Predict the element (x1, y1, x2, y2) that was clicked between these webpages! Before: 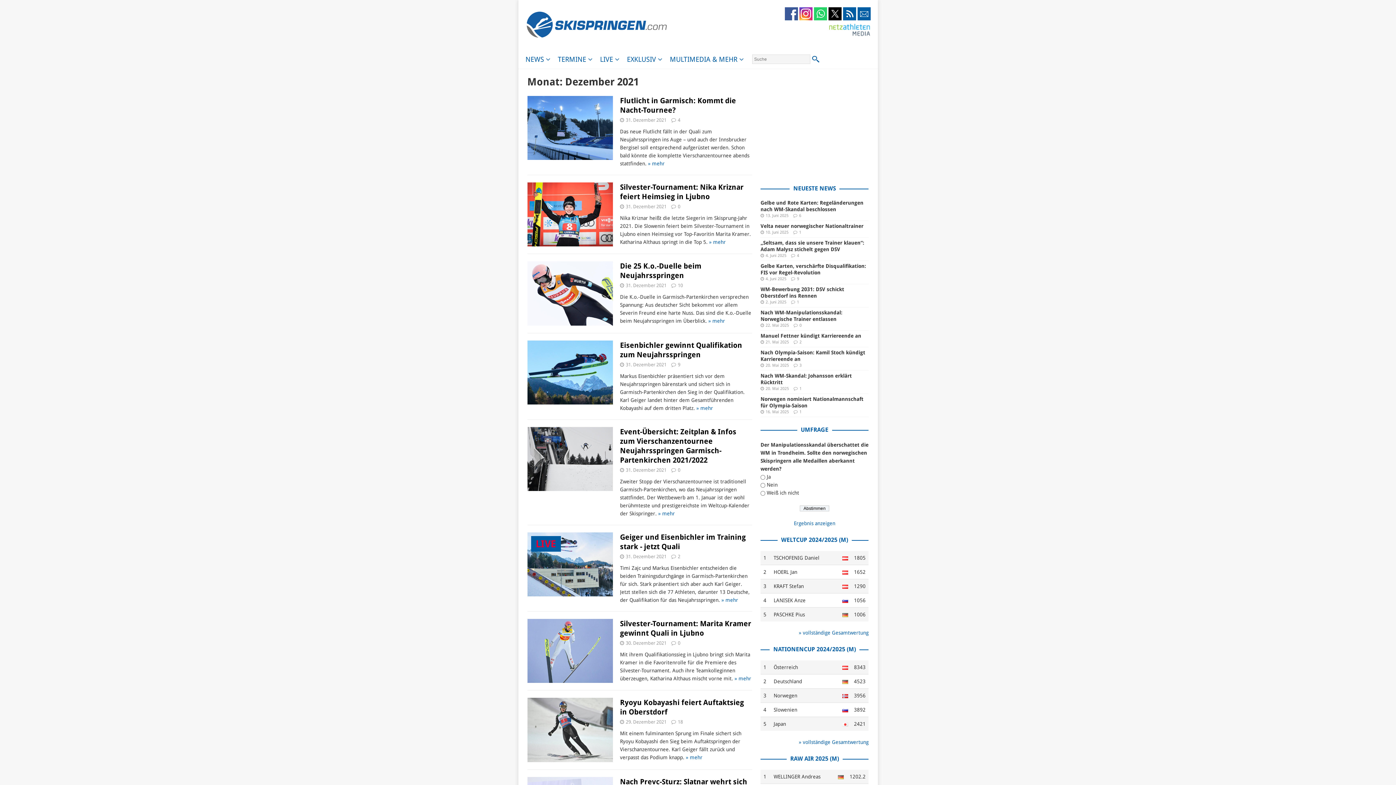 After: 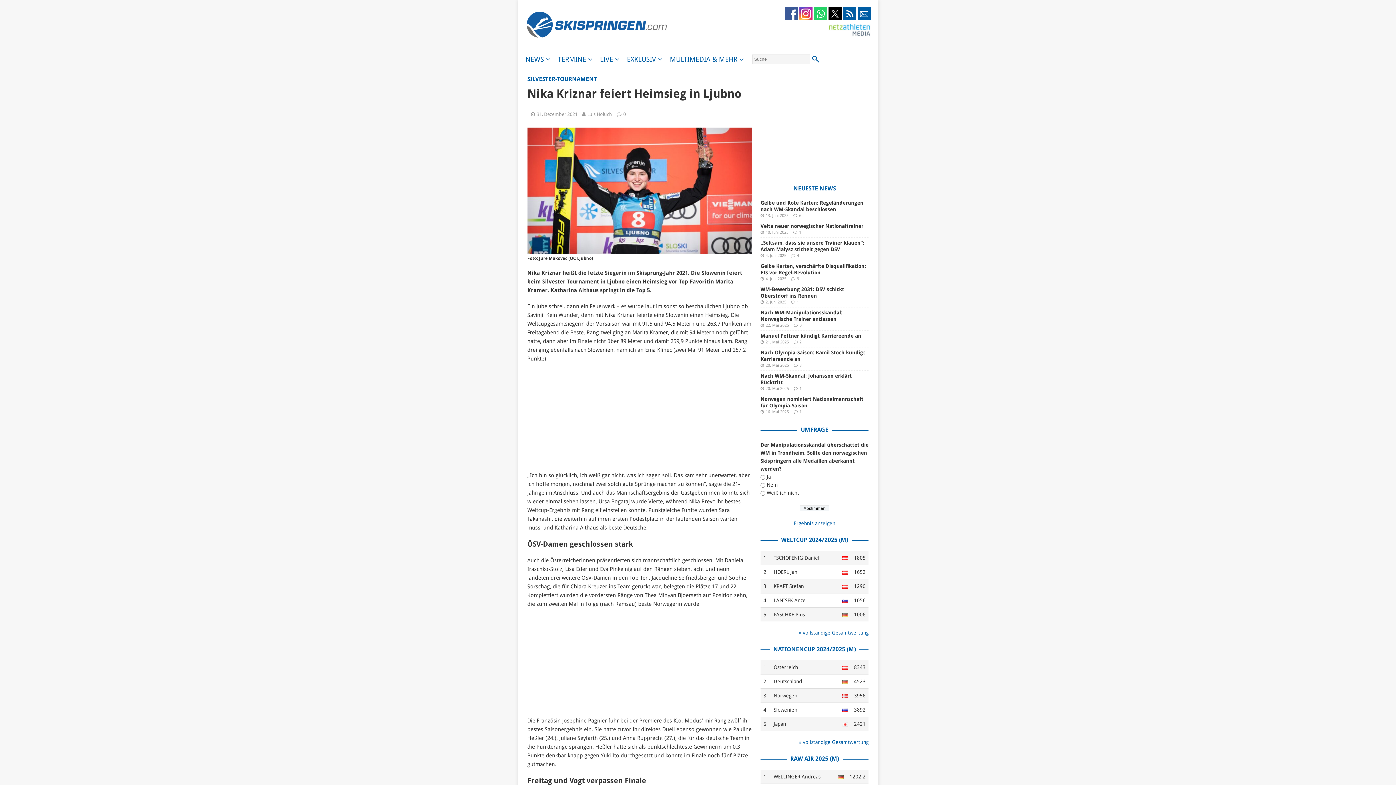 Action: bbox: (709, 239, 726, 245) label: » mehr